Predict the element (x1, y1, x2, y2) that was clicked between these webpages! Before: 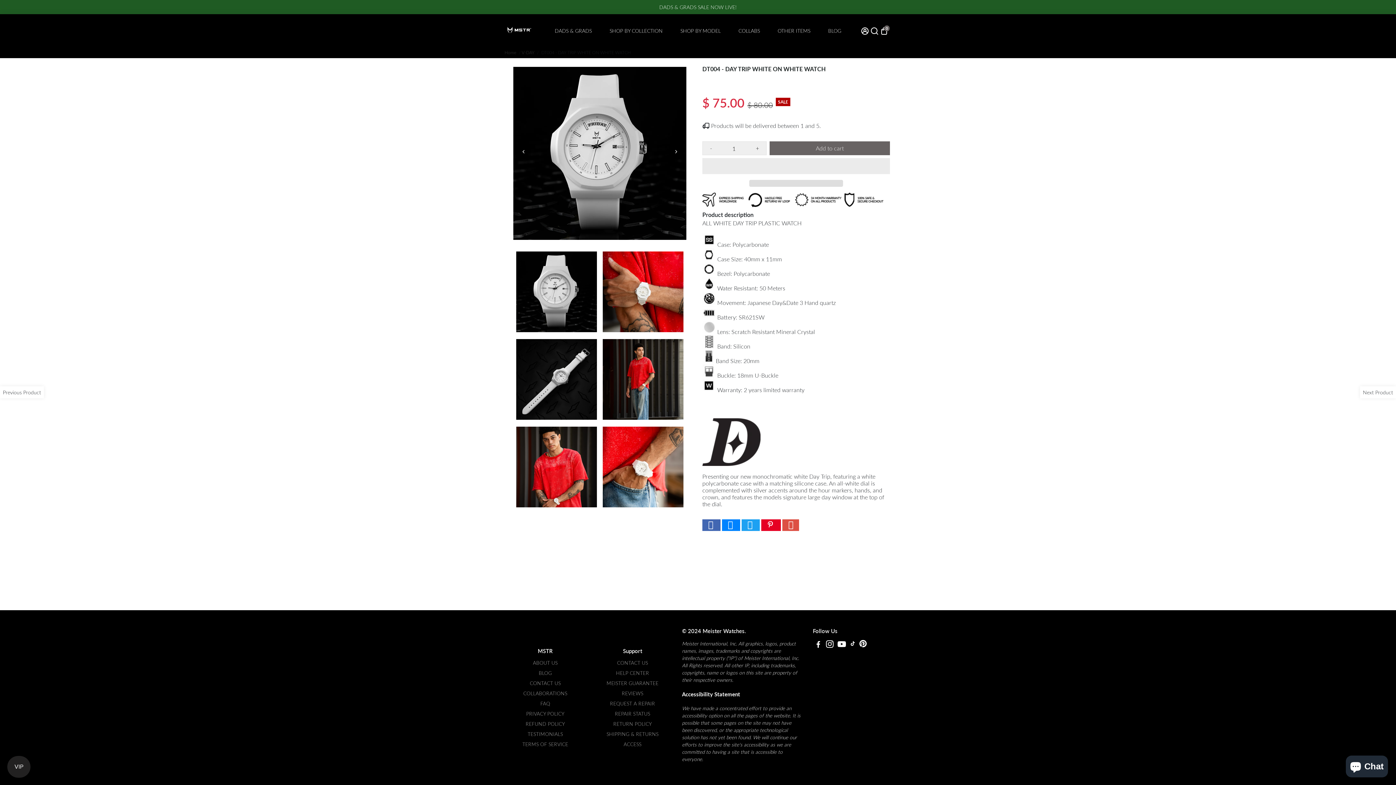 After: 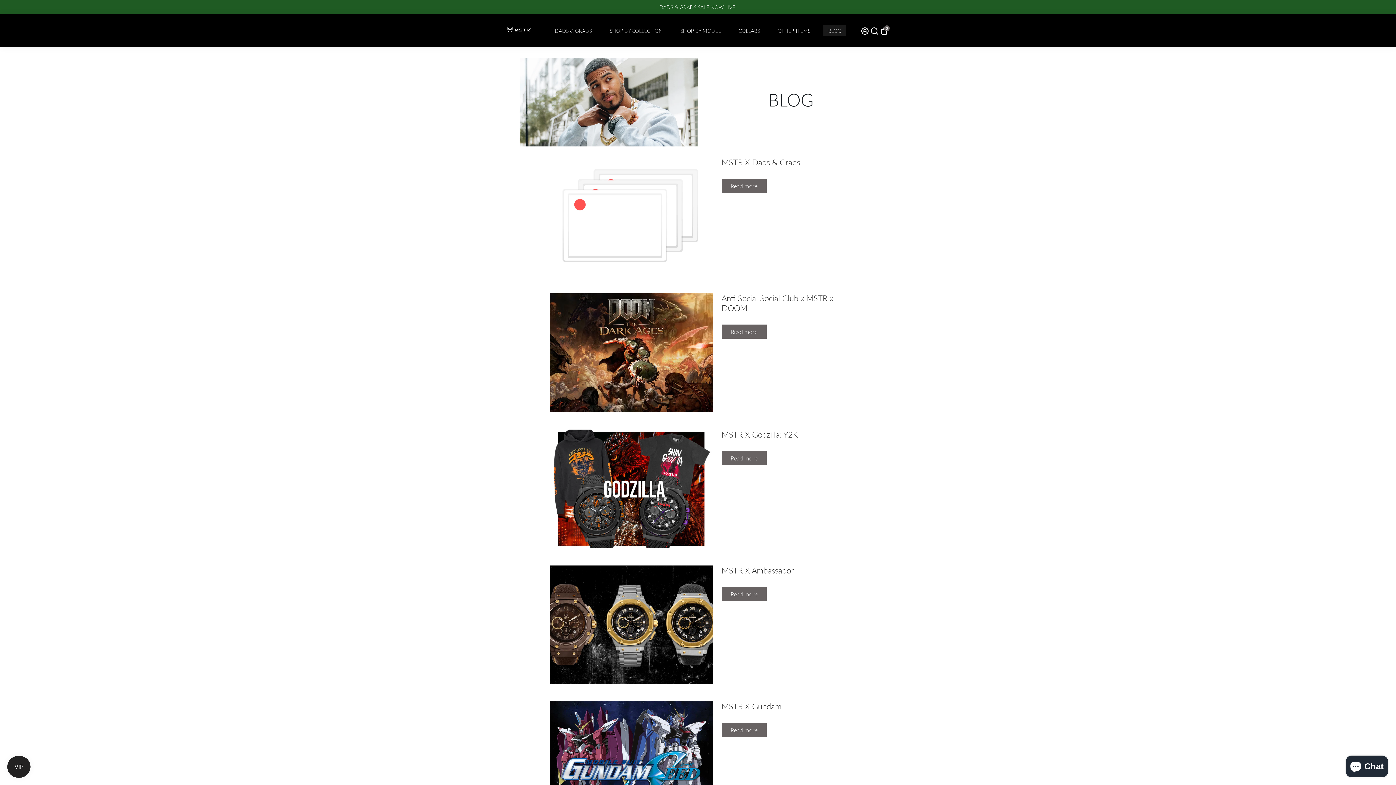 Action: label: BLOG bbox: (821, 14, 848, 46)